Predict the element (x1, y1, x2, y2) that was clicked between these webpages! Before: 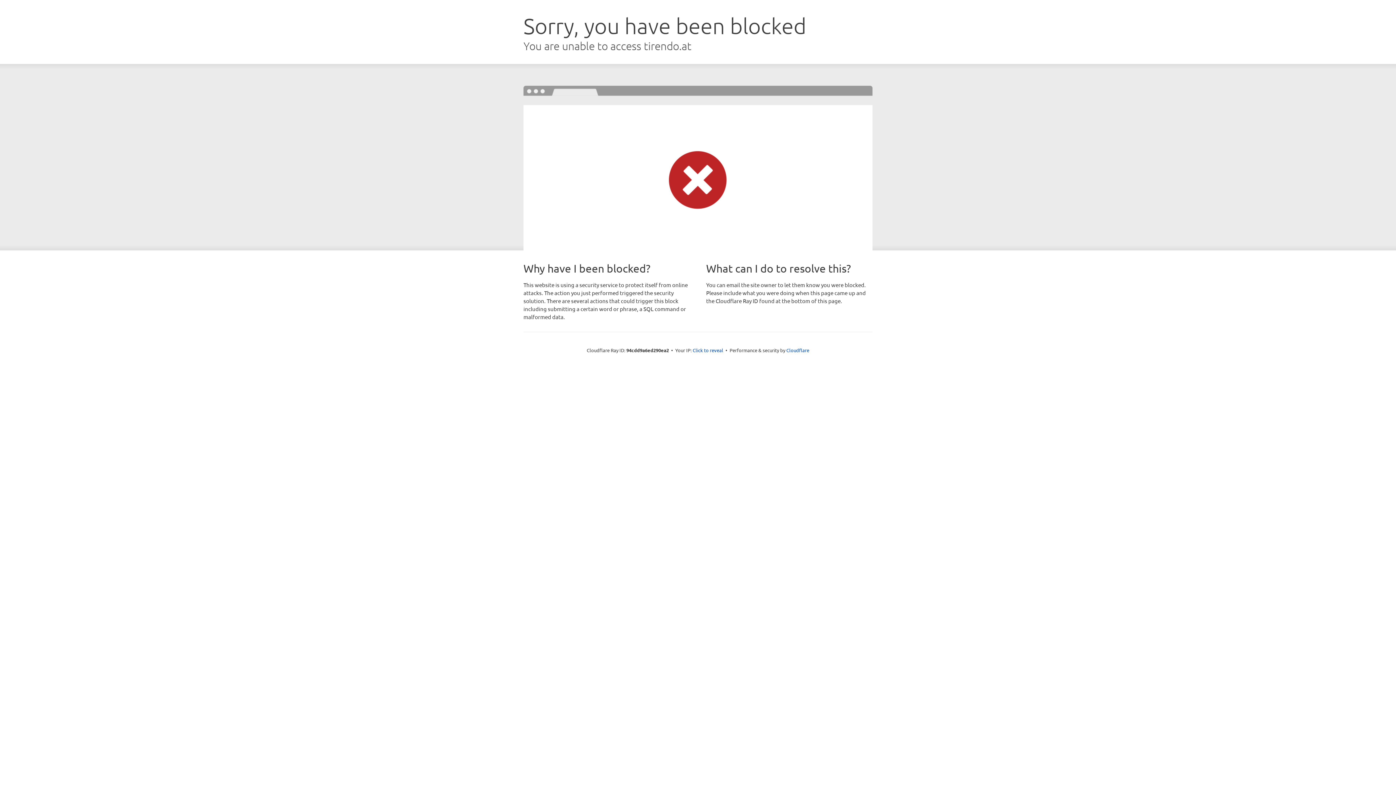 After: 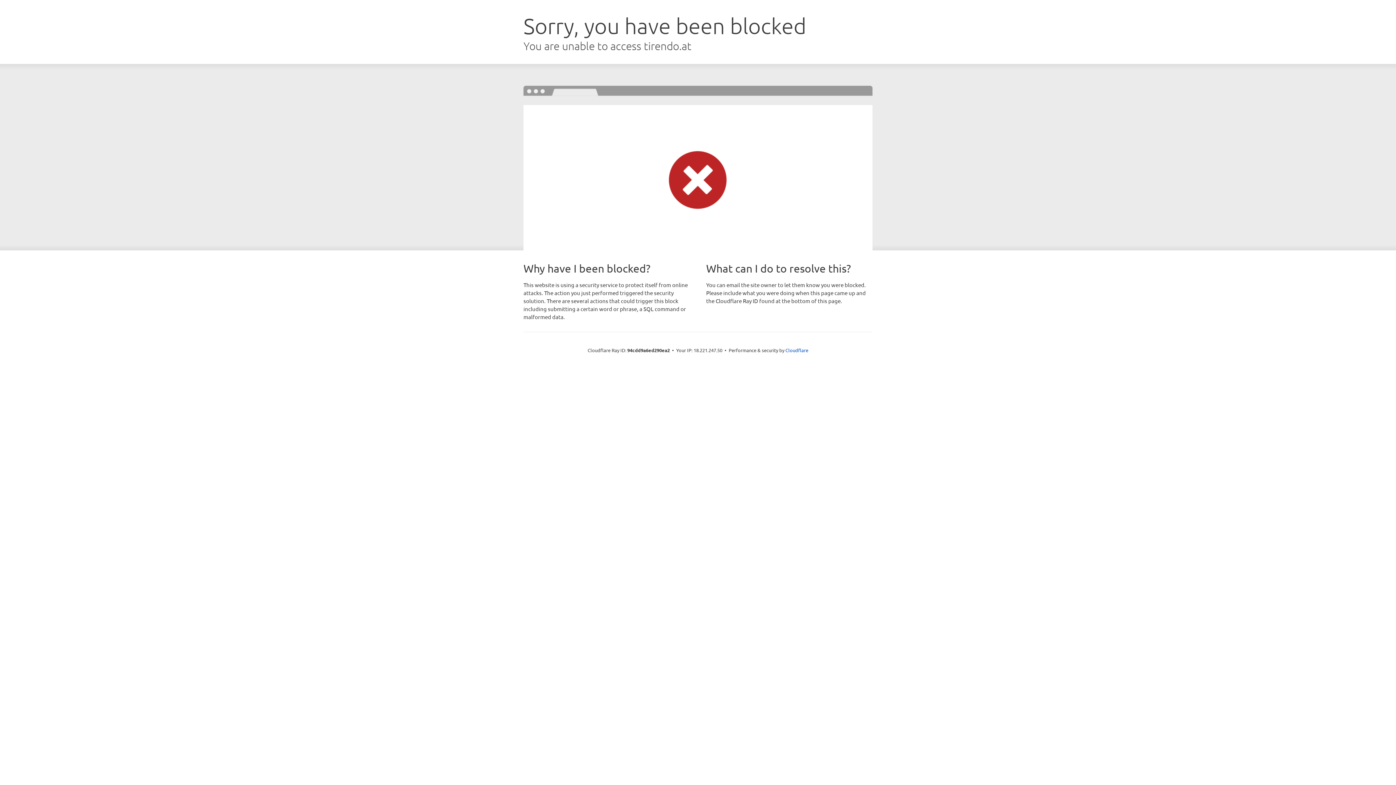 Action: bbox: (692, 346, 723, 353) label: Click to reveal